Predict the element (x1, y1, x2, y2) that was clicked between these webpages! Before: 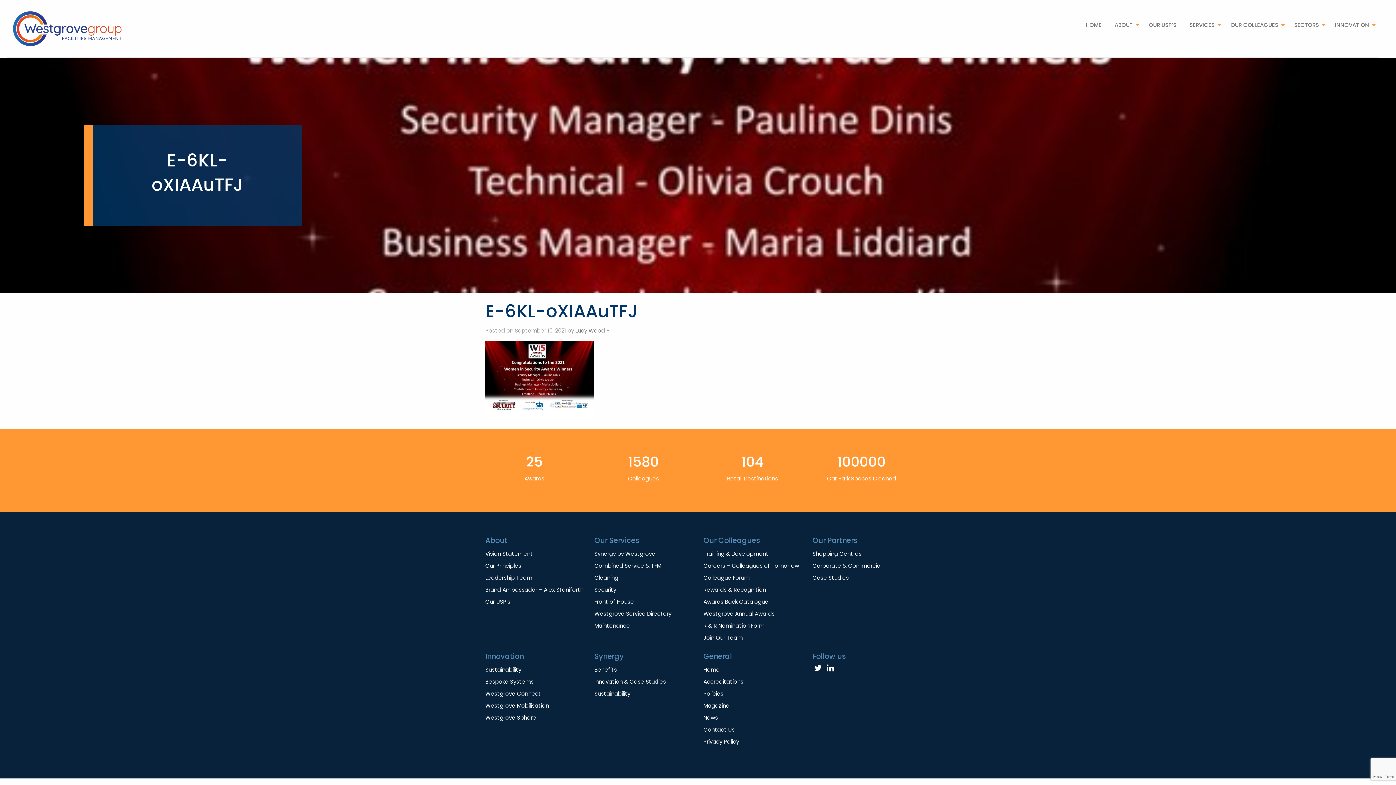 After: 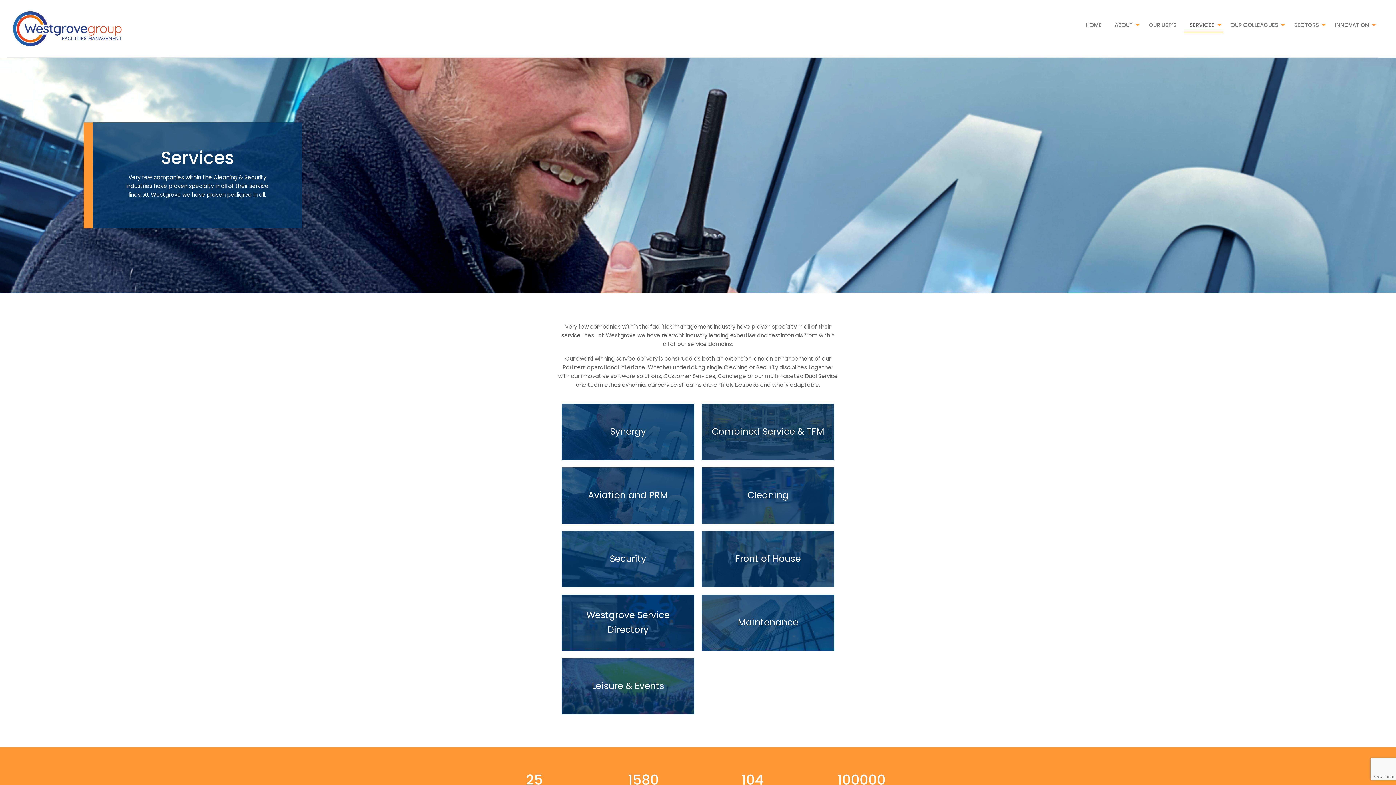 Action: label: SERVICES bbox: (1184, 18, 1223, 31)